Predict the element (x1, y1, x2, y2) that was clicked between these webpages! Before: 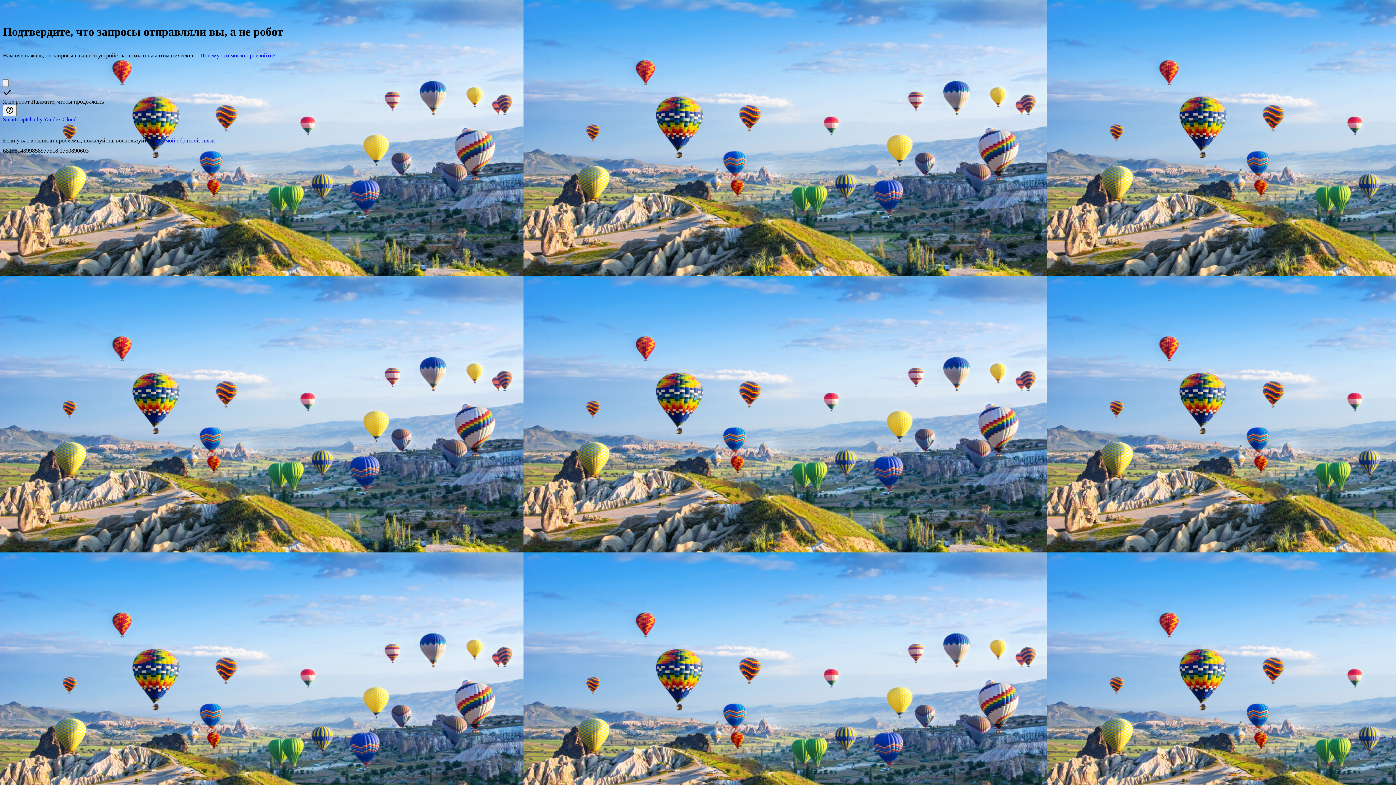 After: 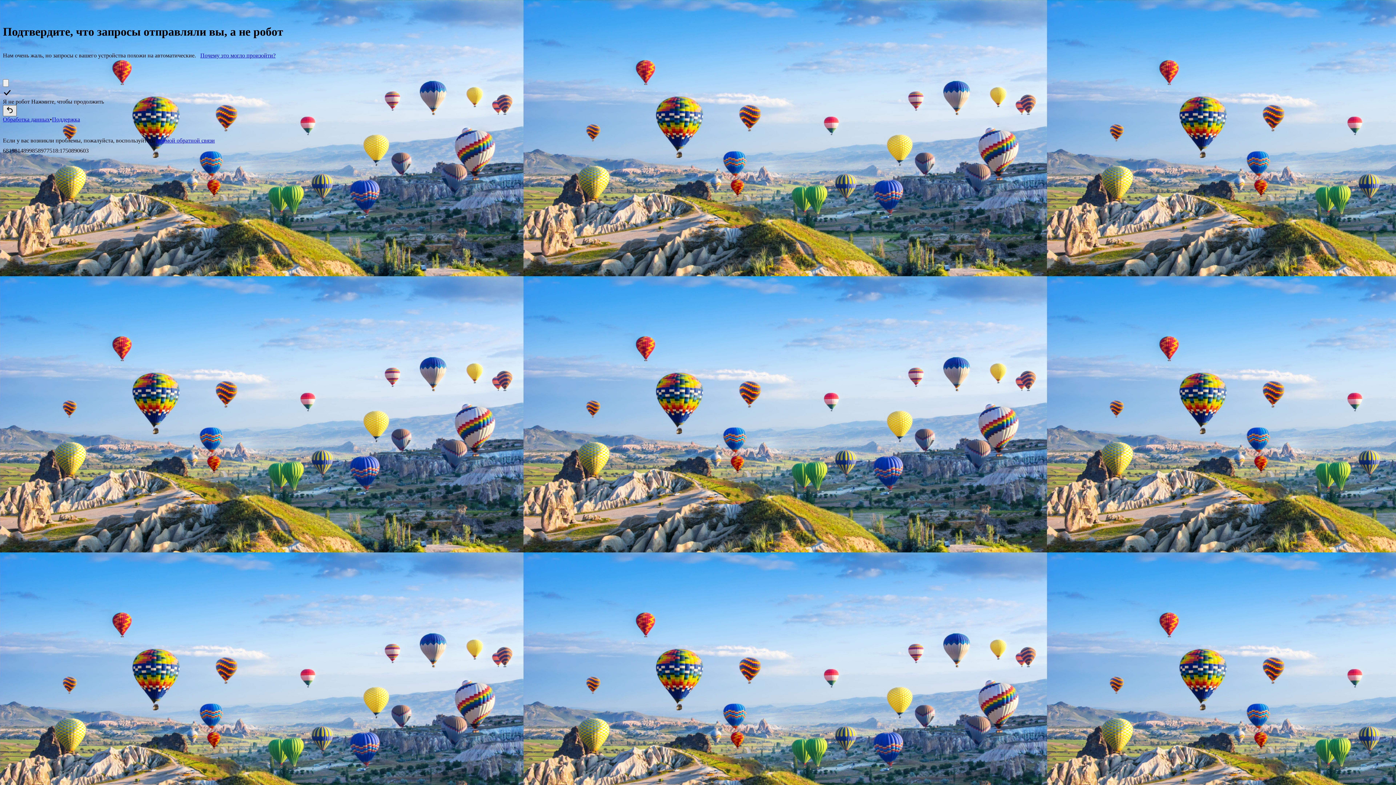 Action: bbox: (2, 105, 16, 116) label: Показать ссылки